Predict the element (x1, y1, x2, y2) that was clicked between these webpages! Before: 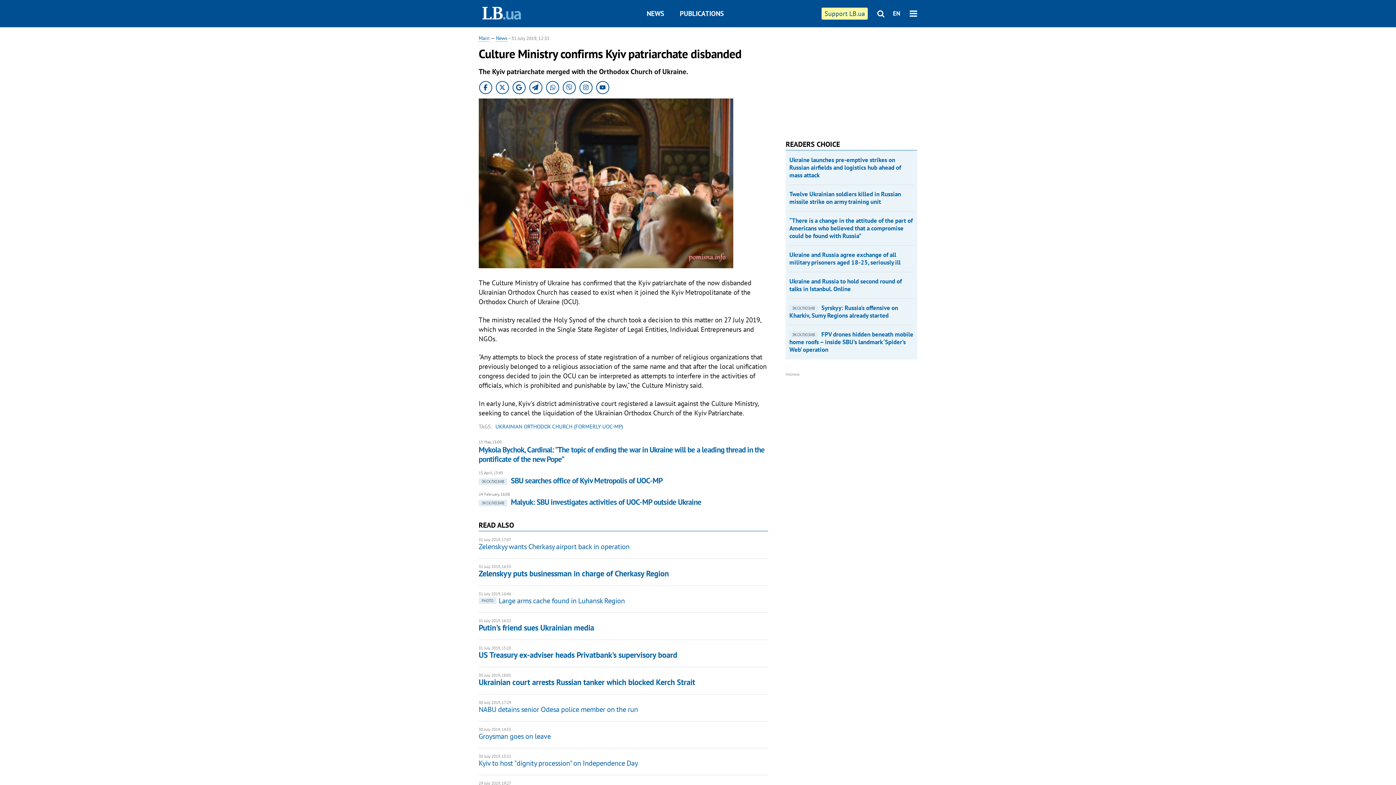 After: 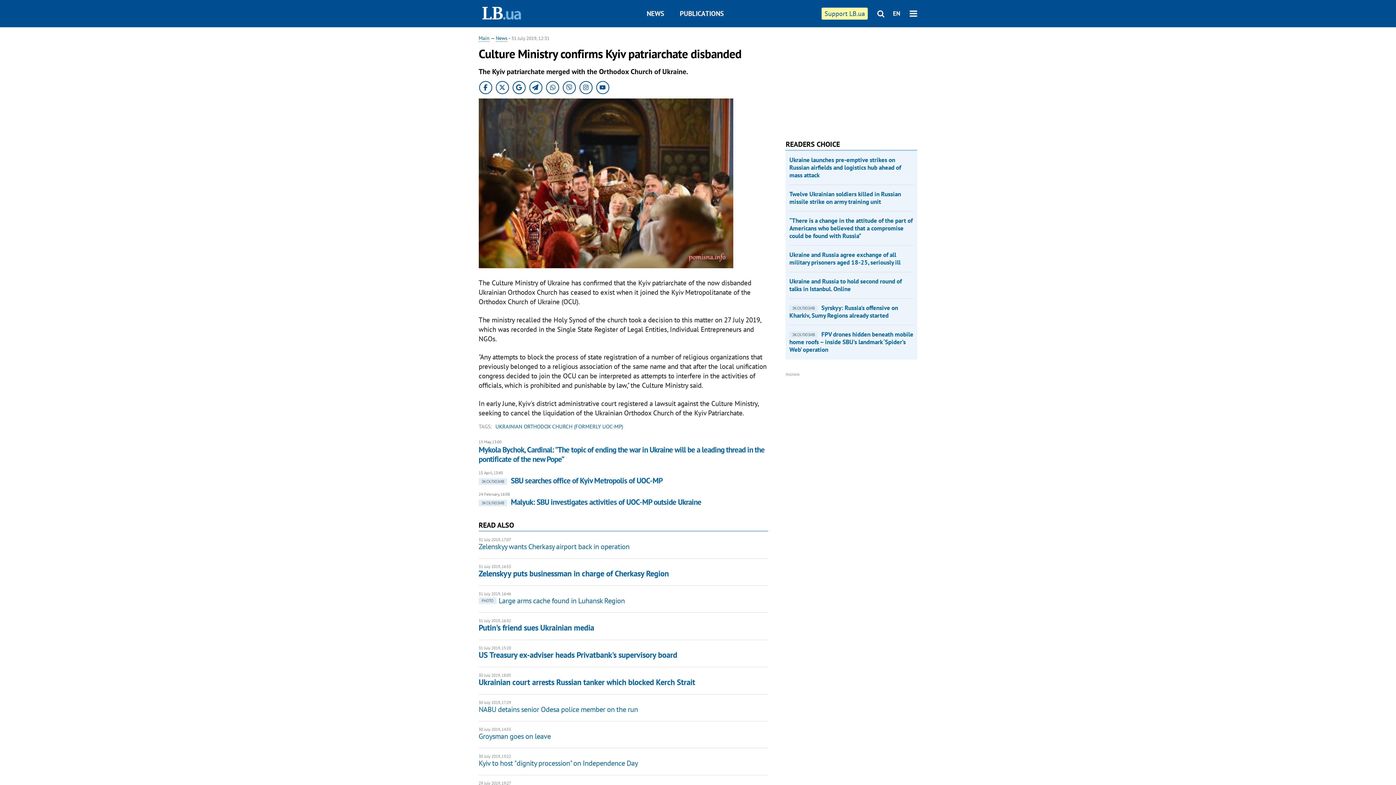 Action: label: Ukraine and Russia agree exchange of all military prisoners aged 18-25, seriously ill bbox: (789, 250, 900, 266)